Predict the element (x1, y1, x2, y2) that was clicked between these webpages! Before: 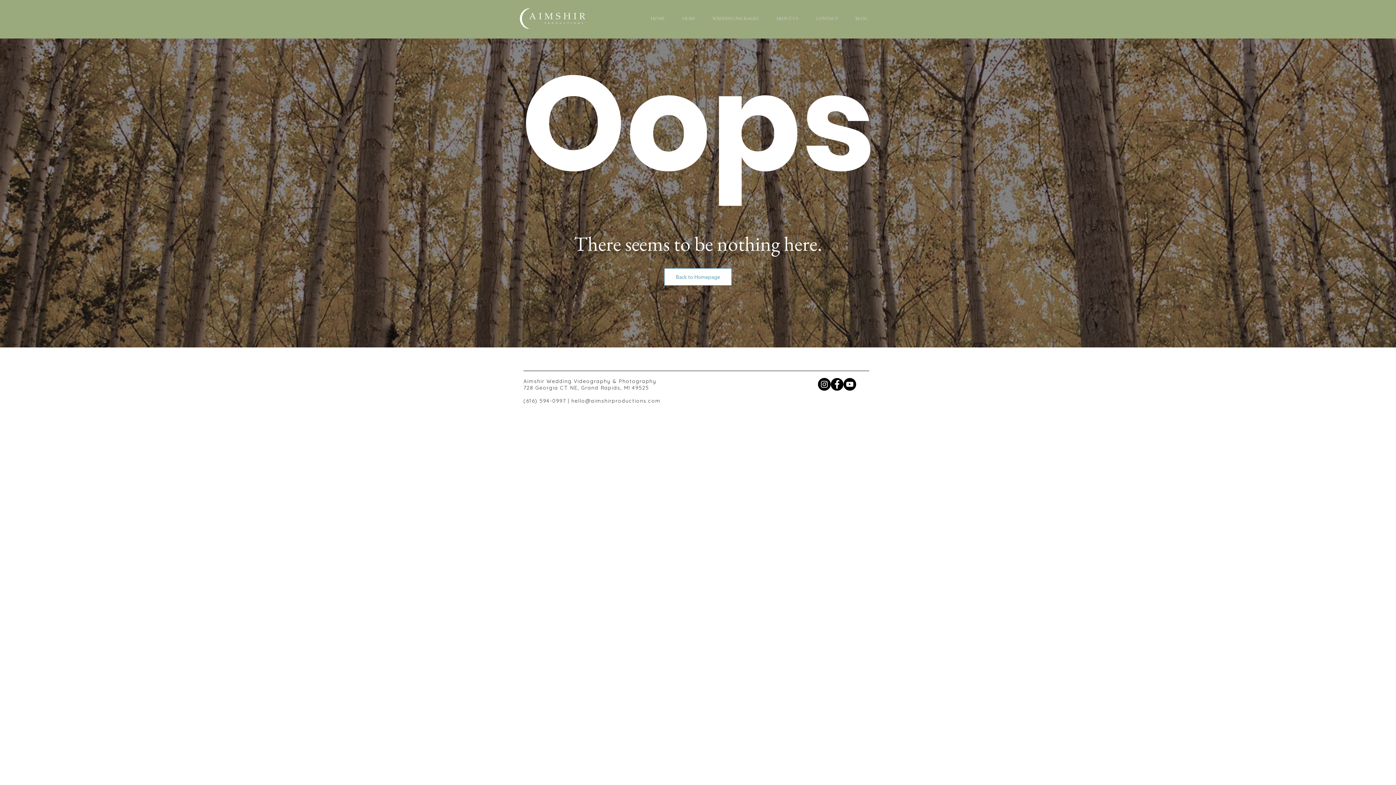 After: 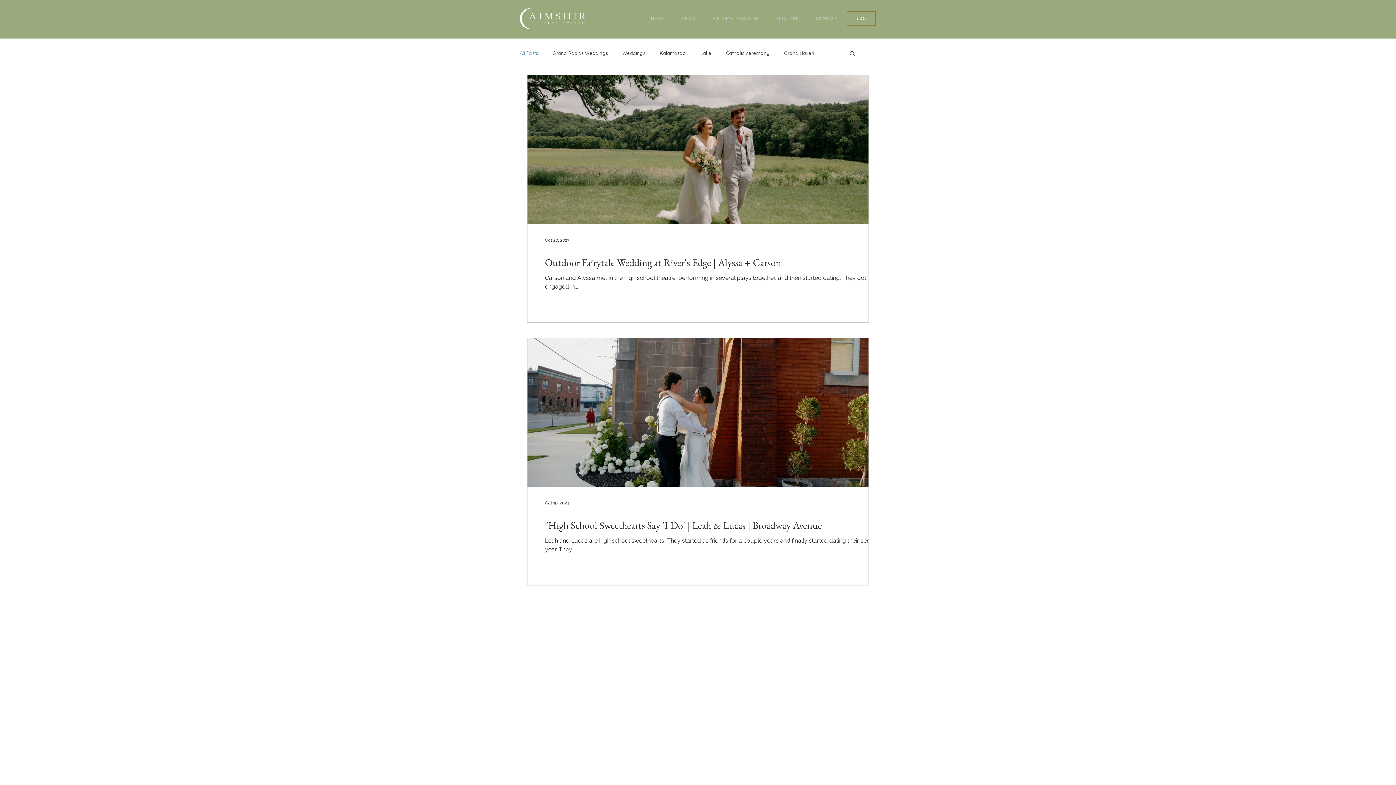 Action: label: BLOG bbox: (846, 11, 876, 26)